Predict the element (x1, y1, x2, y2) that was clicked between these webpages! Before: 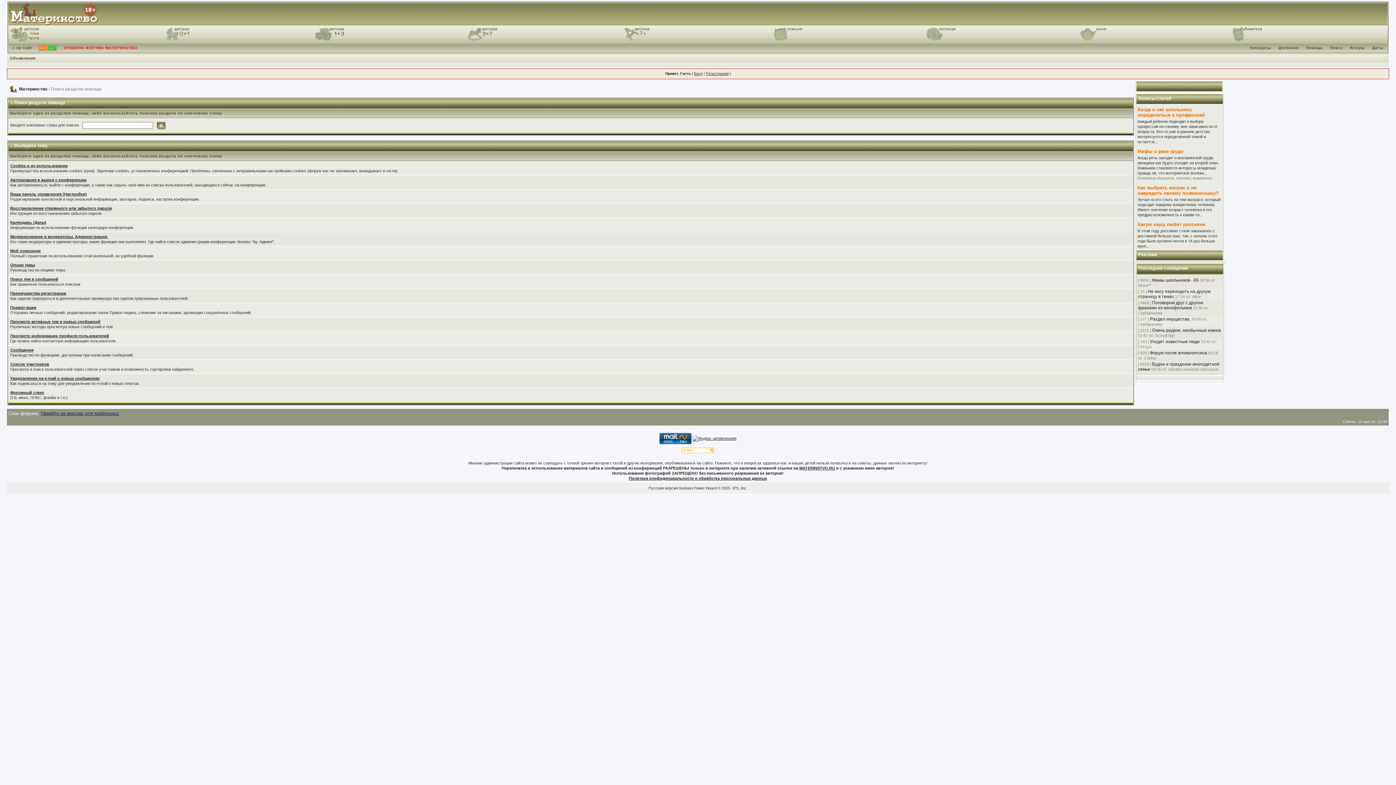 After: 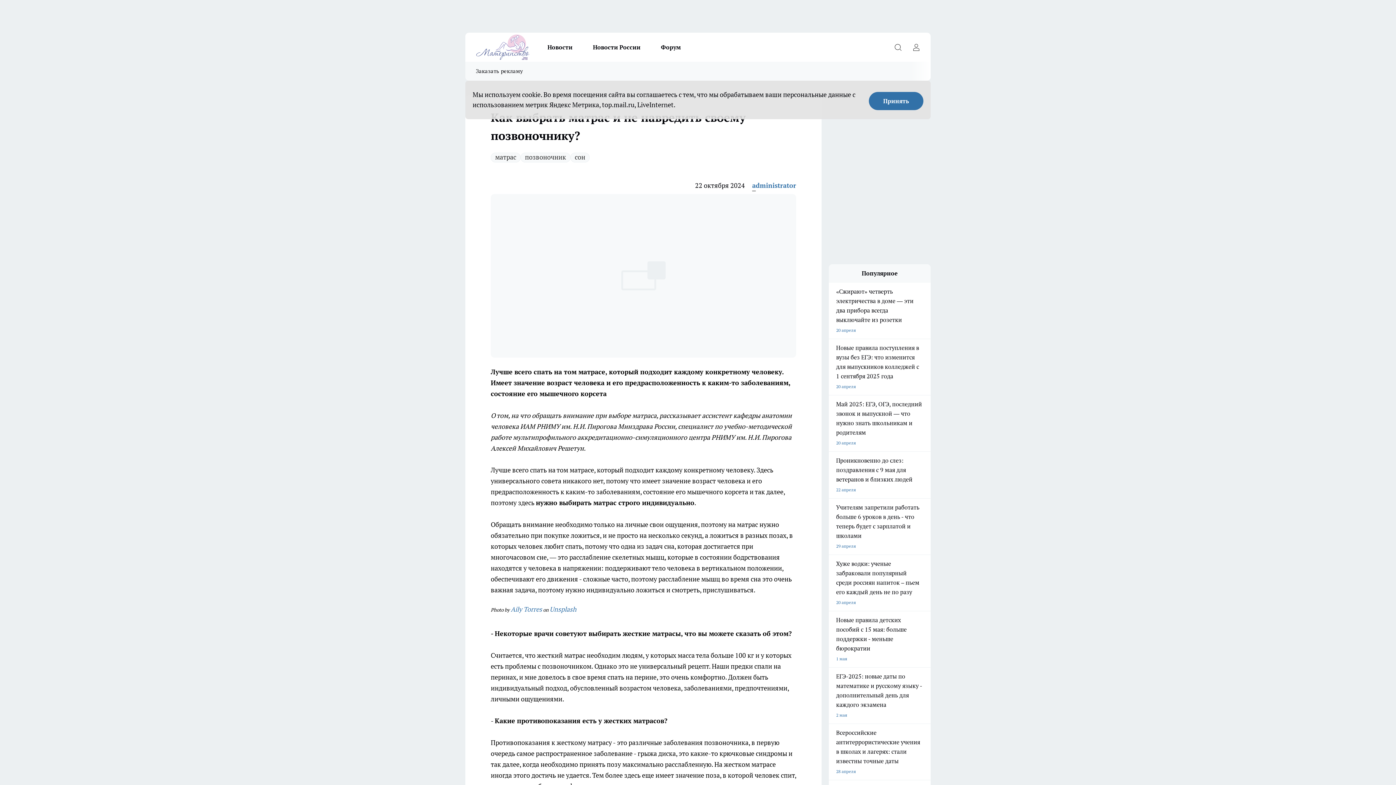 Action: label: Как выбрать матрас и не навредить своему позвоночнику? bbox: (1137, 185, 1222, 196)